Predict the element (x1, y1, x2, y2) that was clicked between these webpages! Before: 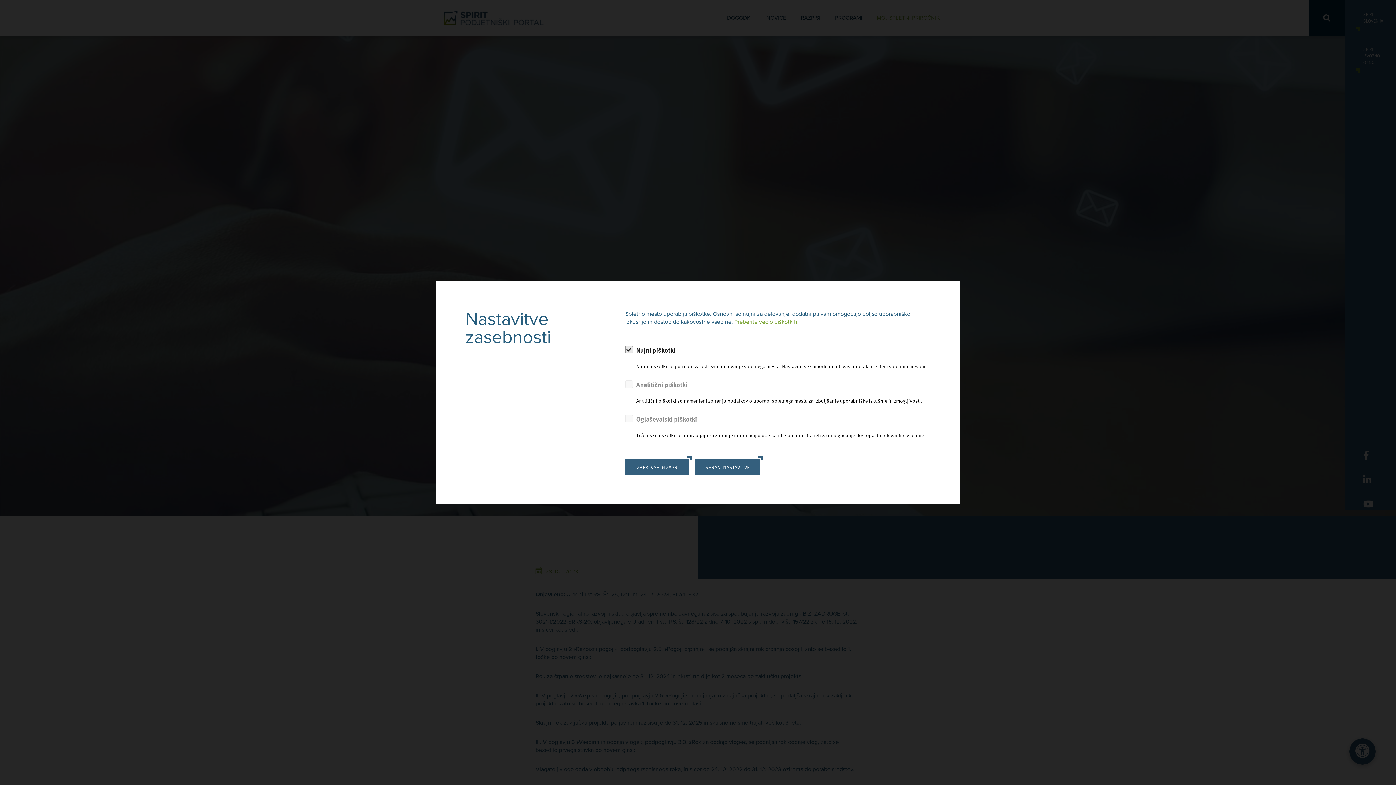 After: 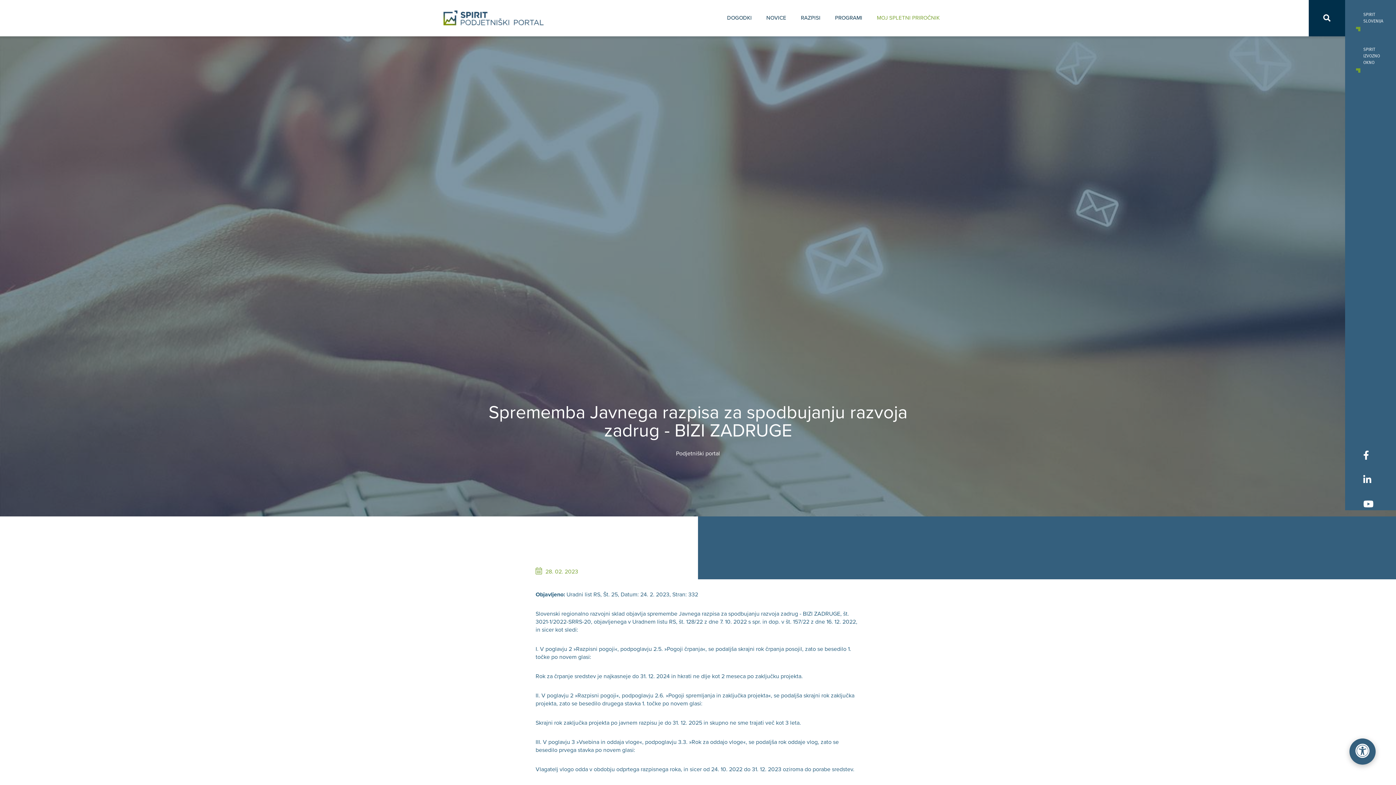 Action: bbox: (695, 459, 760, 475) label: SHRANI NASTAVITVE